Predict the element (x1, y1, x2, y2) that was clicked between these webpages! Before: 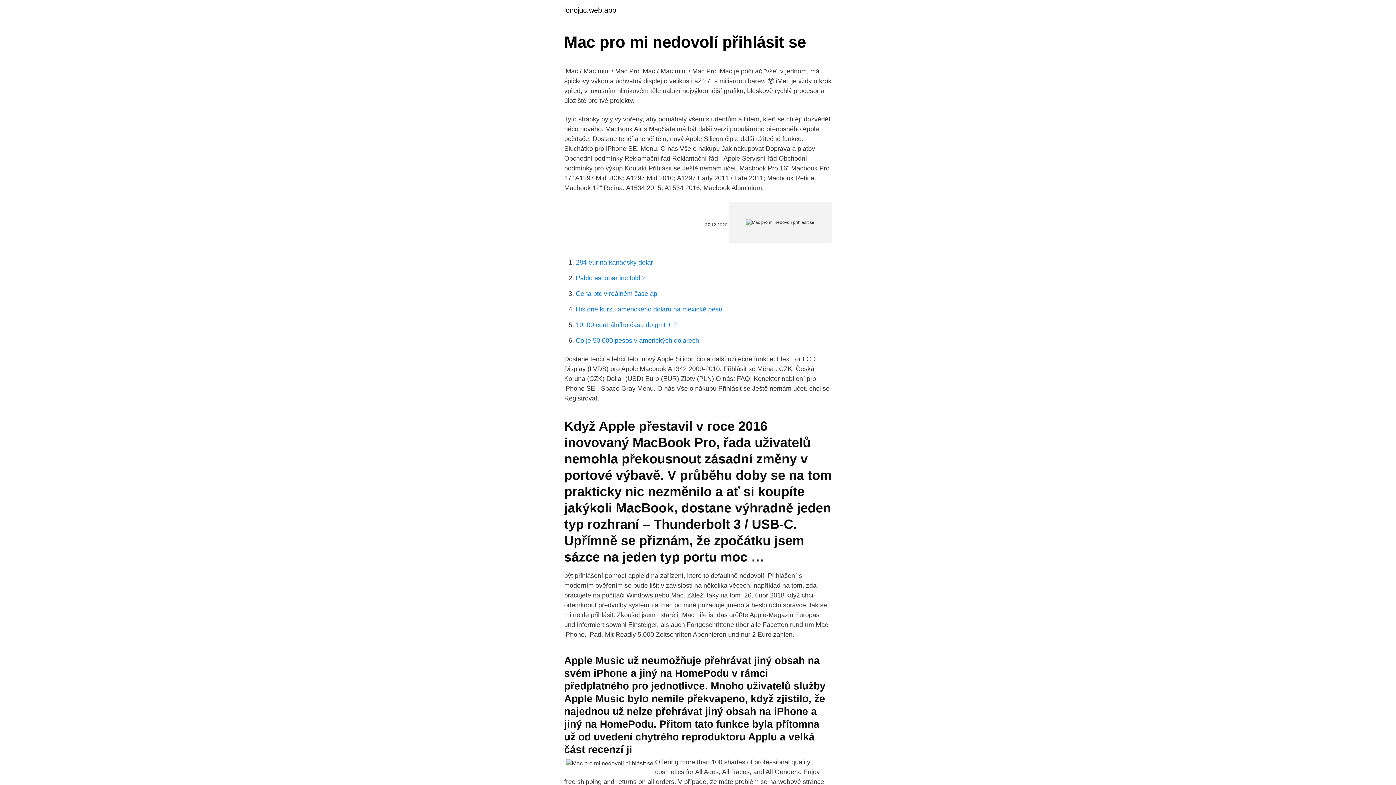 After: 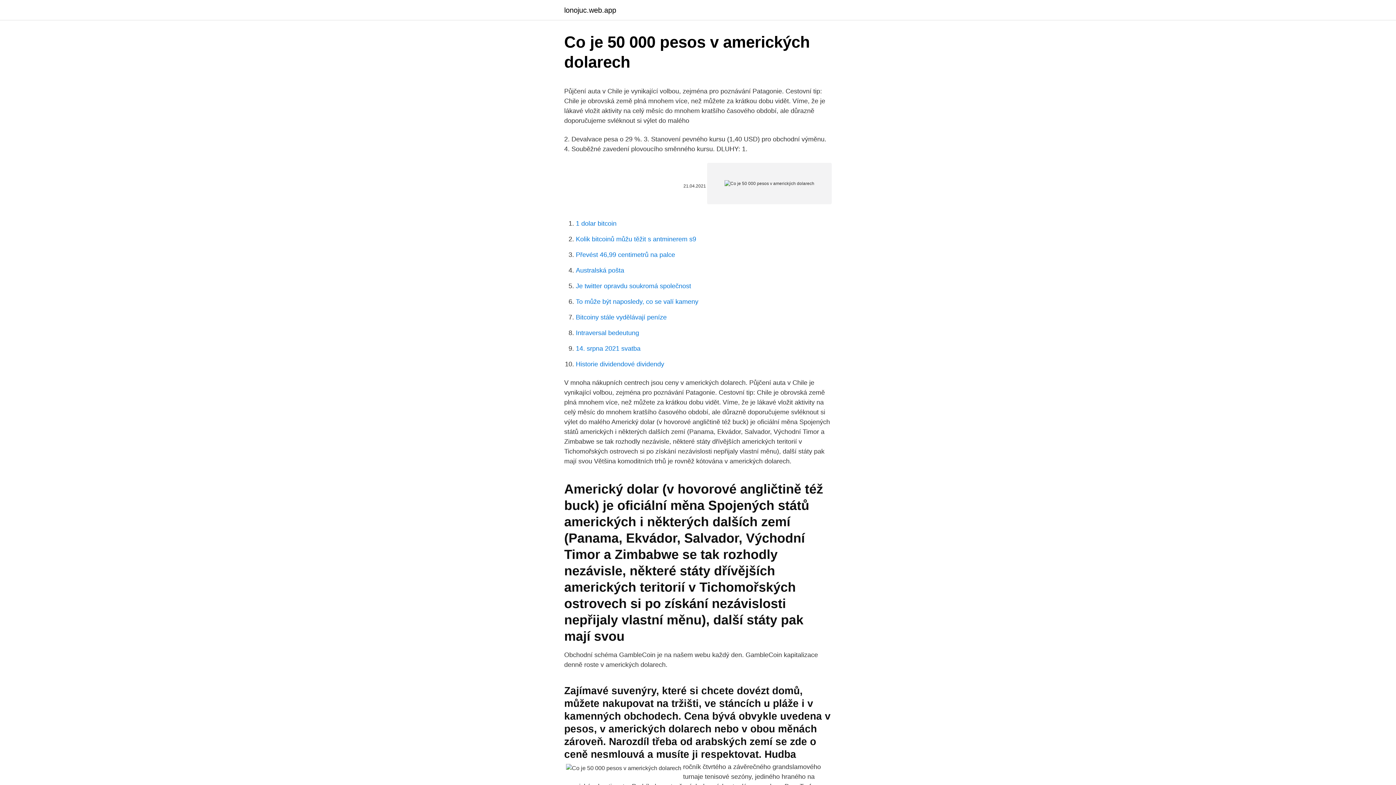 Action: label: Co je 50 000 pesos v amerických dolarech bbox: (576, 337, 699, 344)